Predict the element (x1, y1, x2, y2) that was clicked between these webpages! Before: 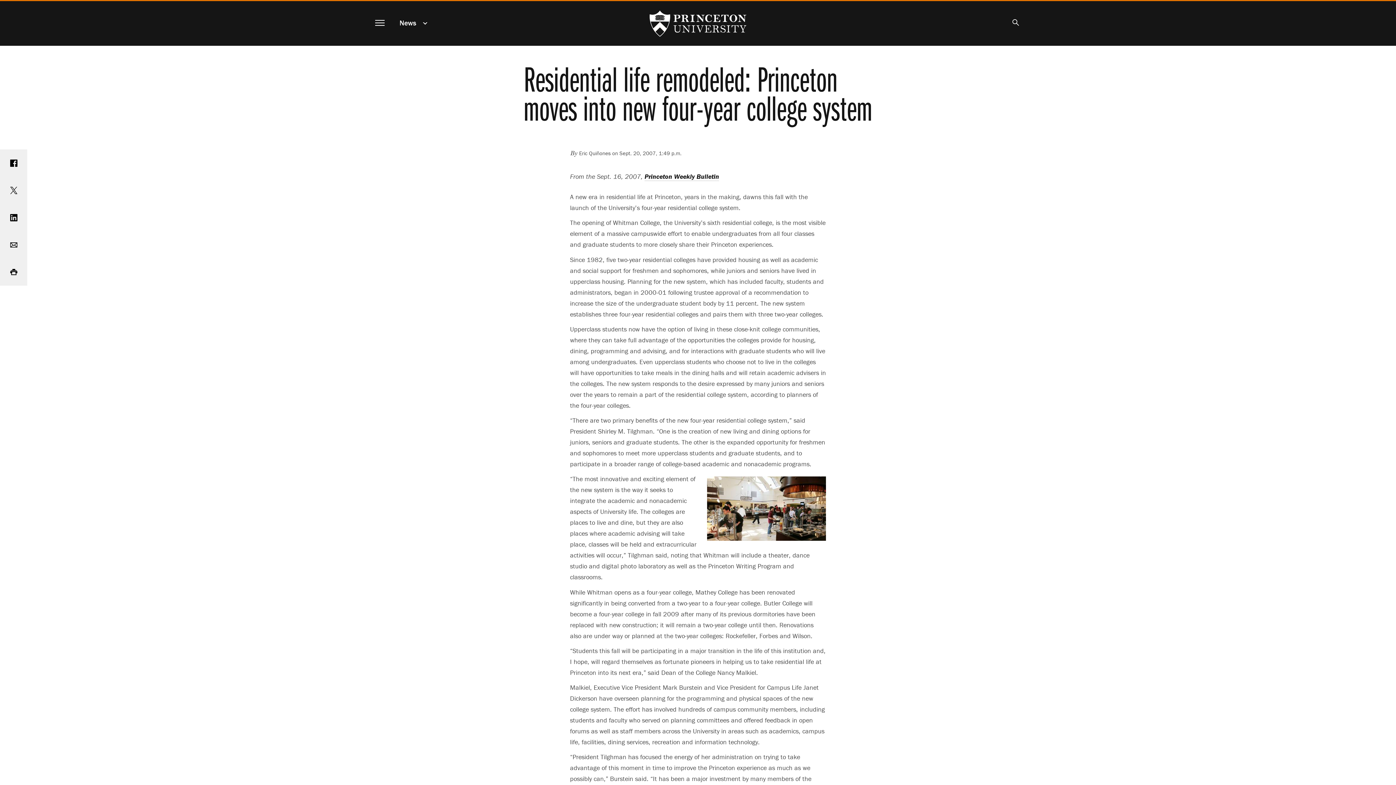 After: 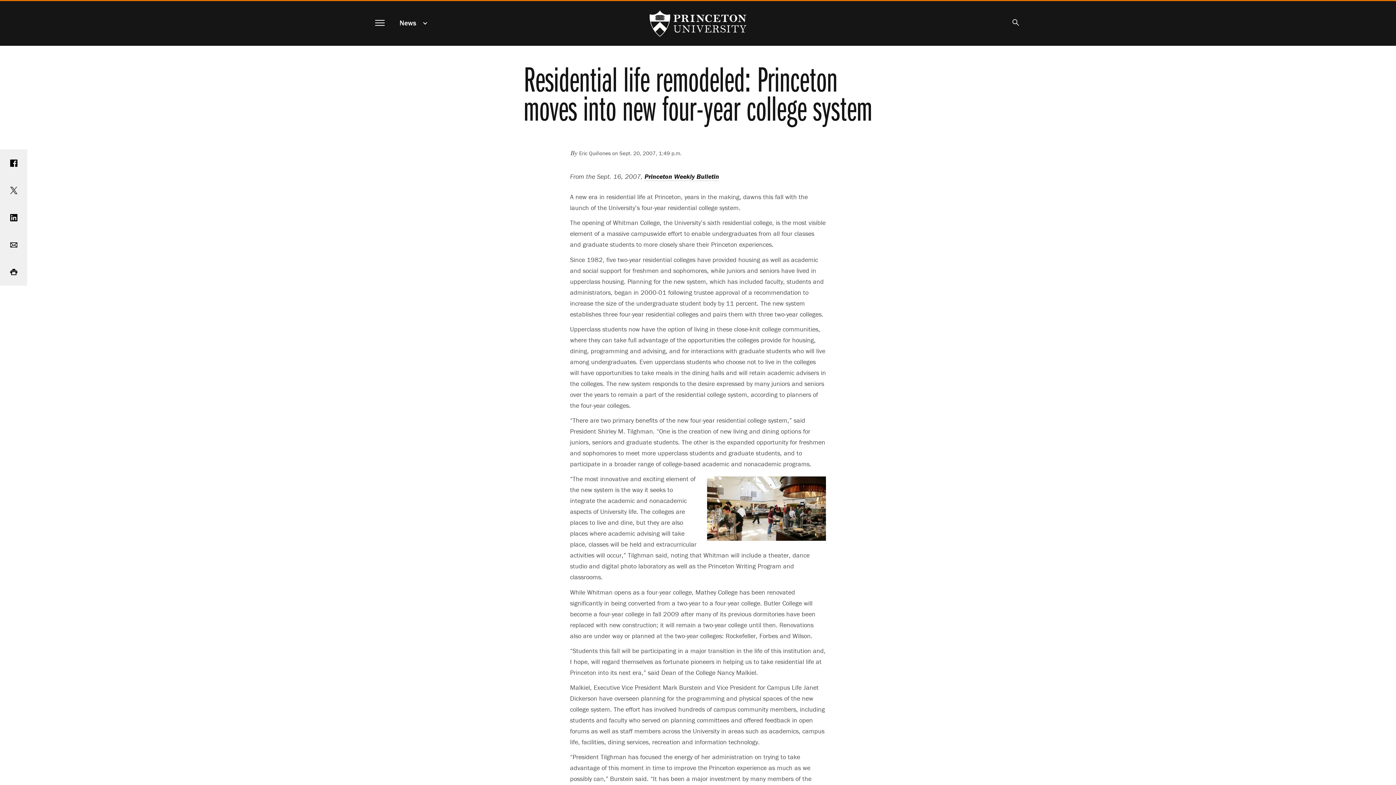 Action: label: Email bbox: (0, 231, 27, 258)